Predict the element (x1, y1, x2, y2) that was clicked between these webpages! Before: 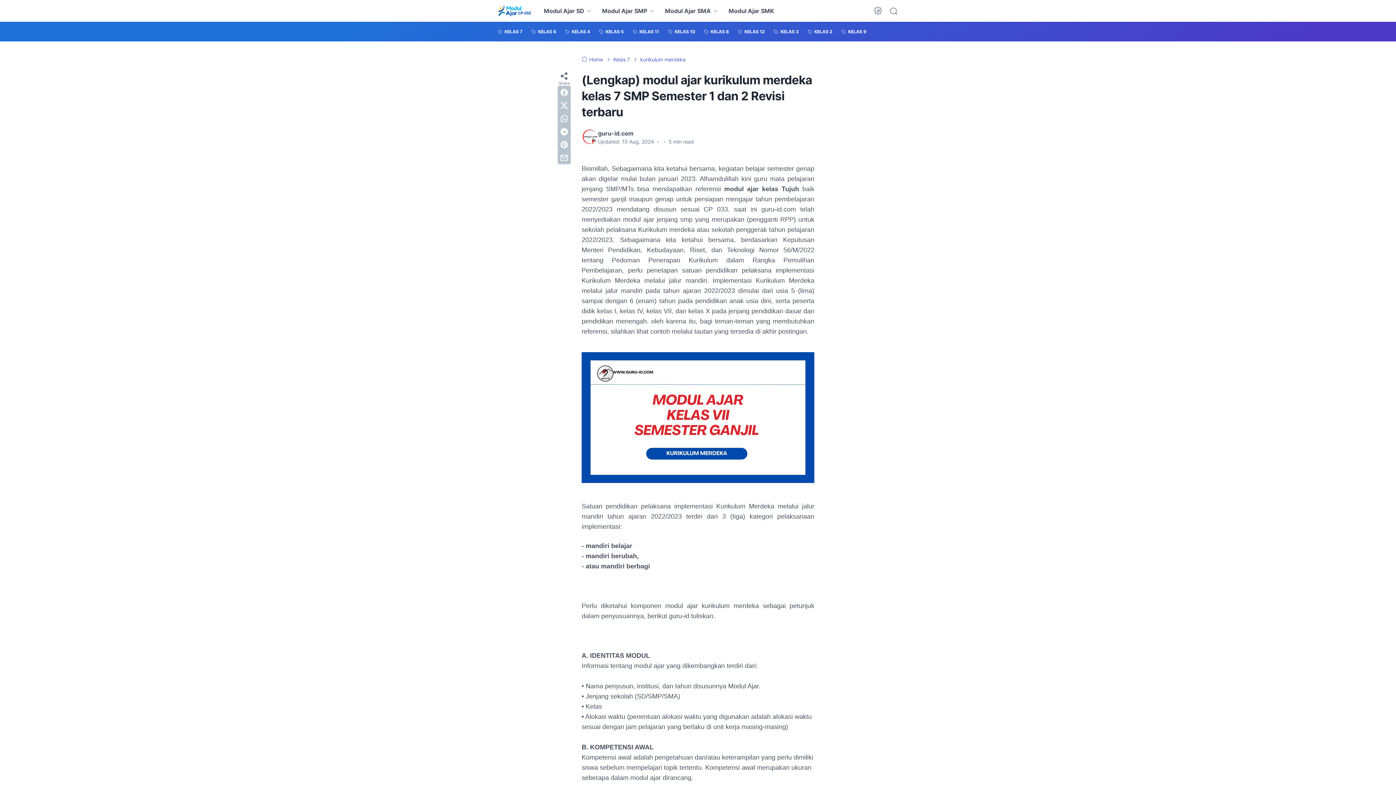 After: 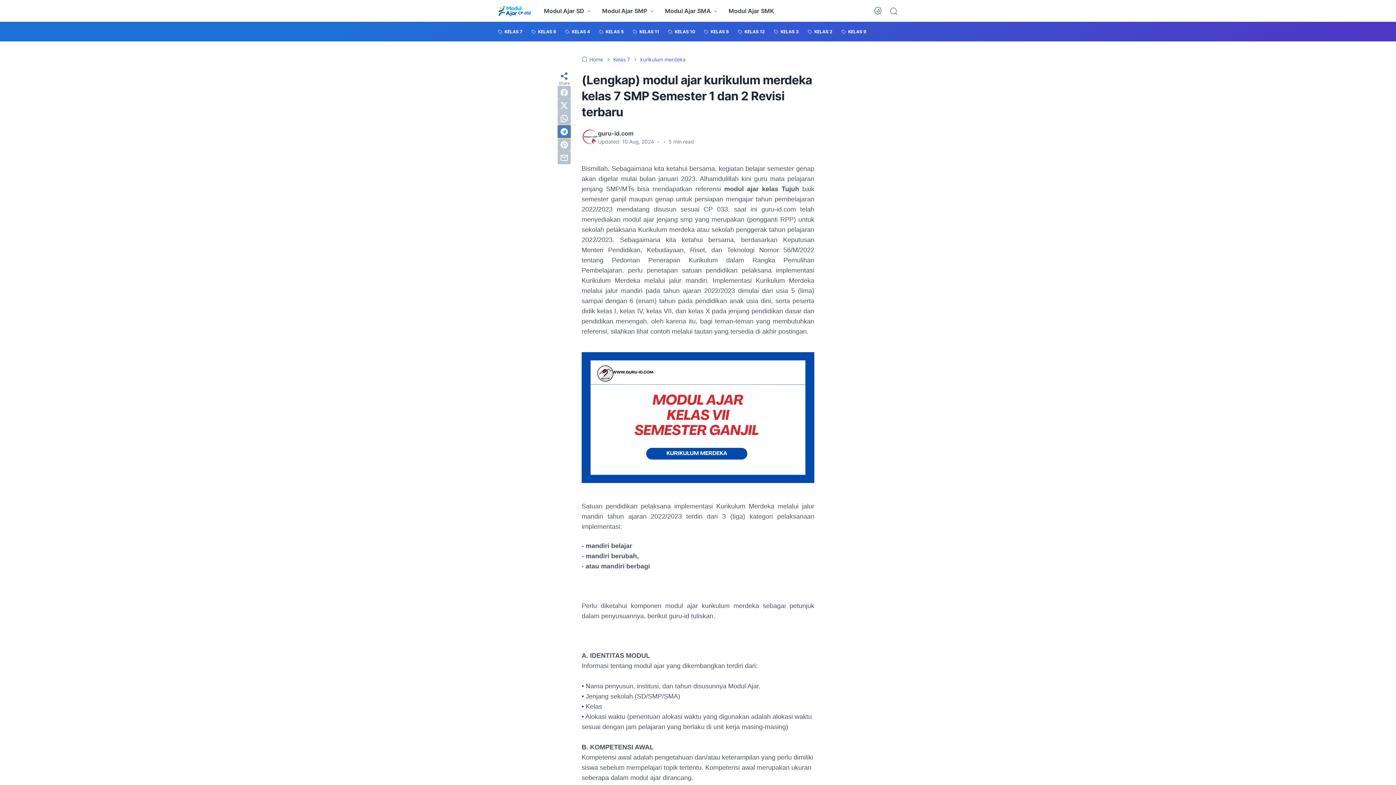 Action: bbox: (557, 125, 570, 138) label: telegram